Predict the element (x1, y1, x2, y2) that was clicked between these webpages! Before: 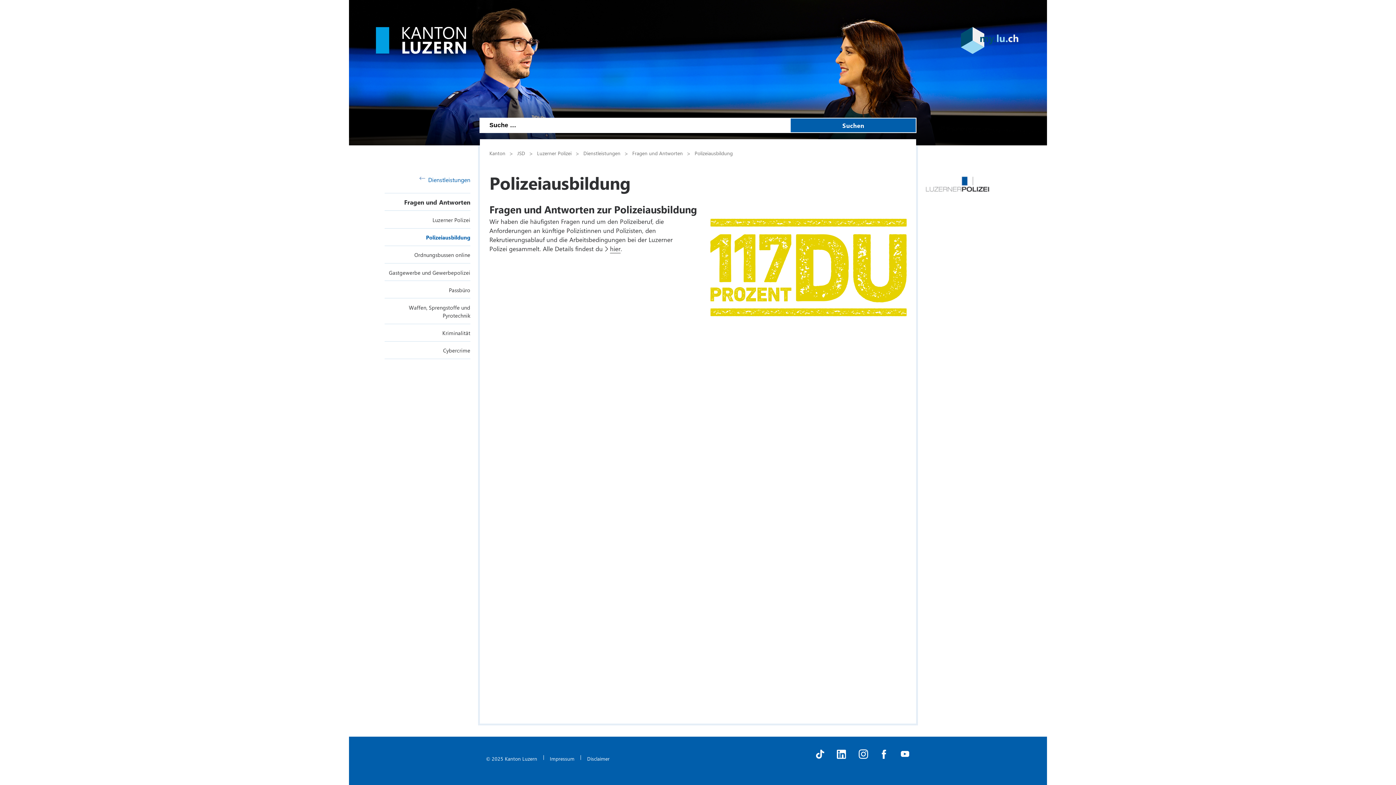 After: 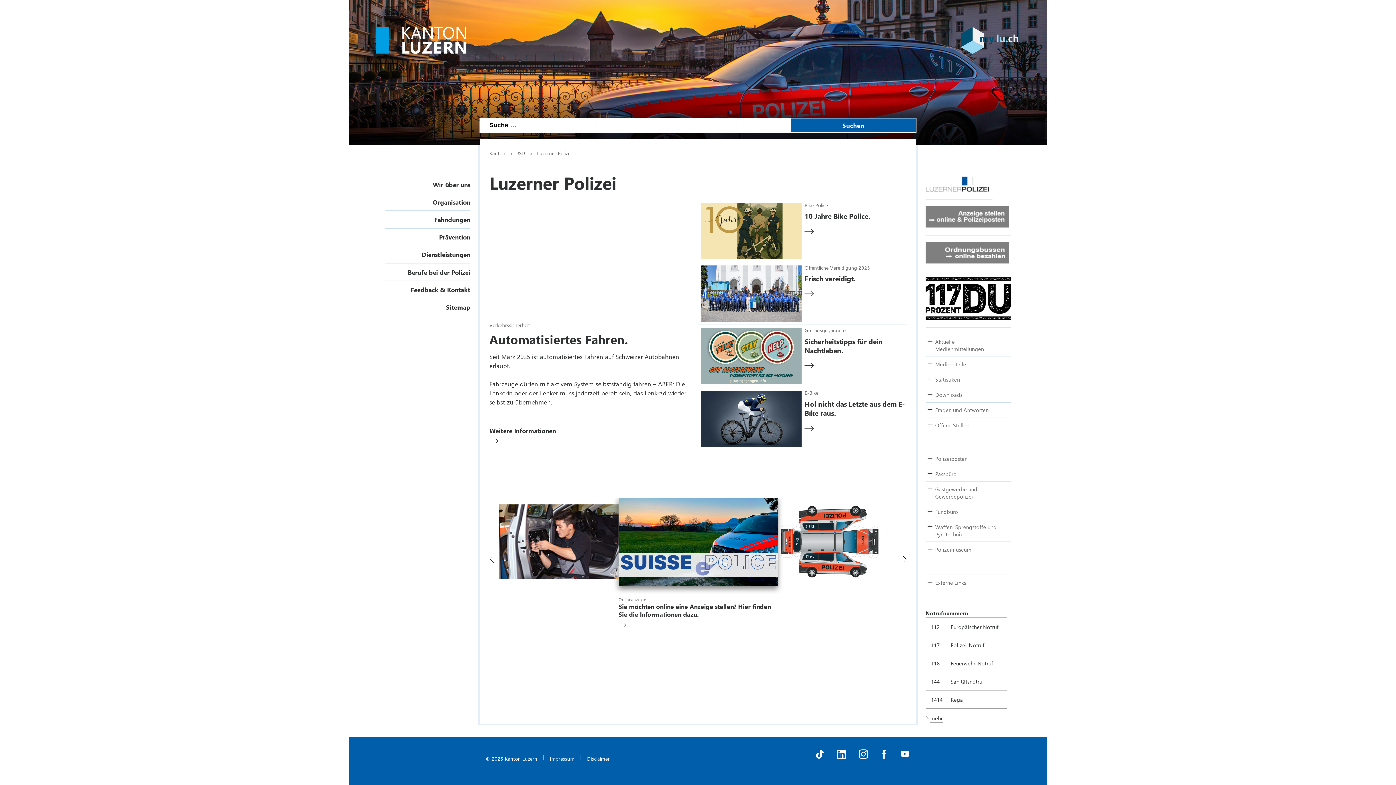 Action: bbox: (376, 26, 466, 55)